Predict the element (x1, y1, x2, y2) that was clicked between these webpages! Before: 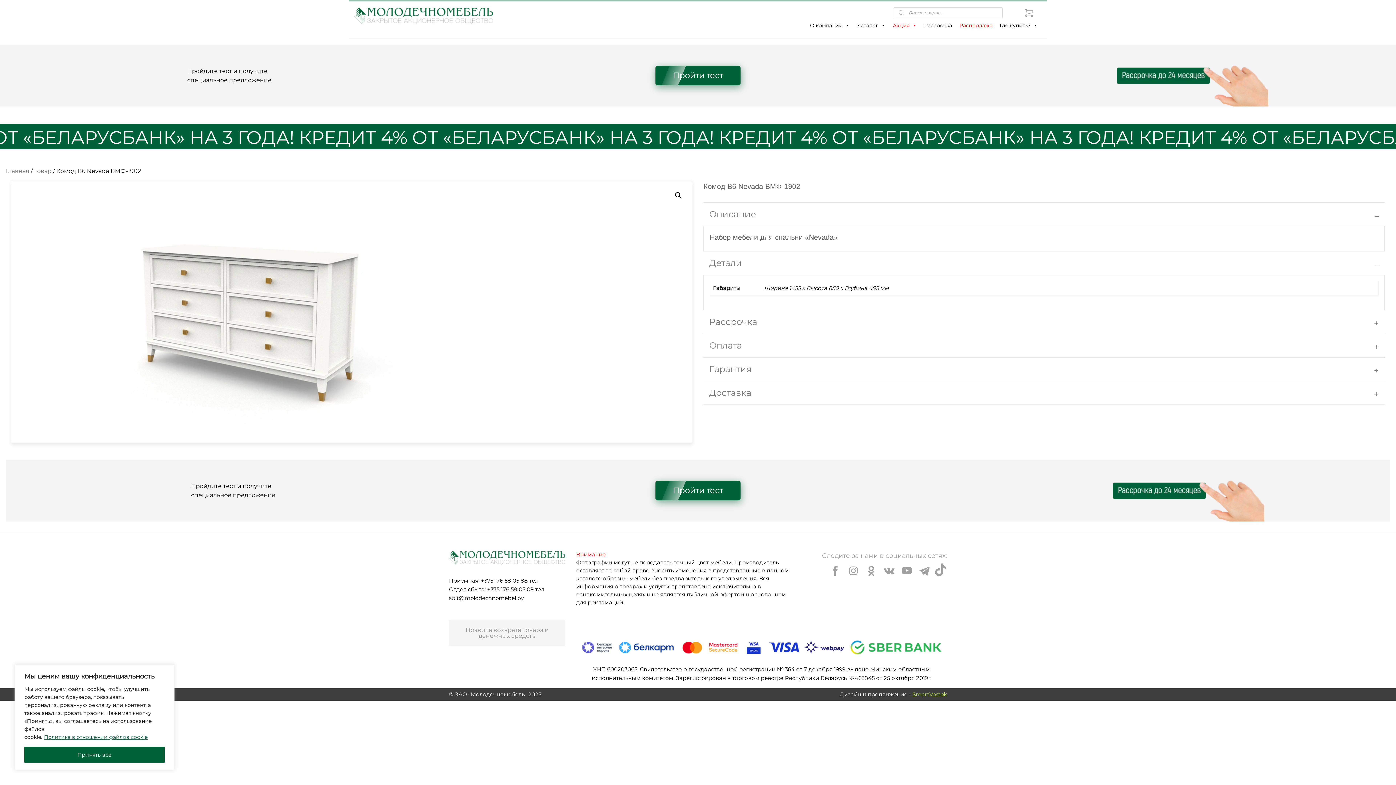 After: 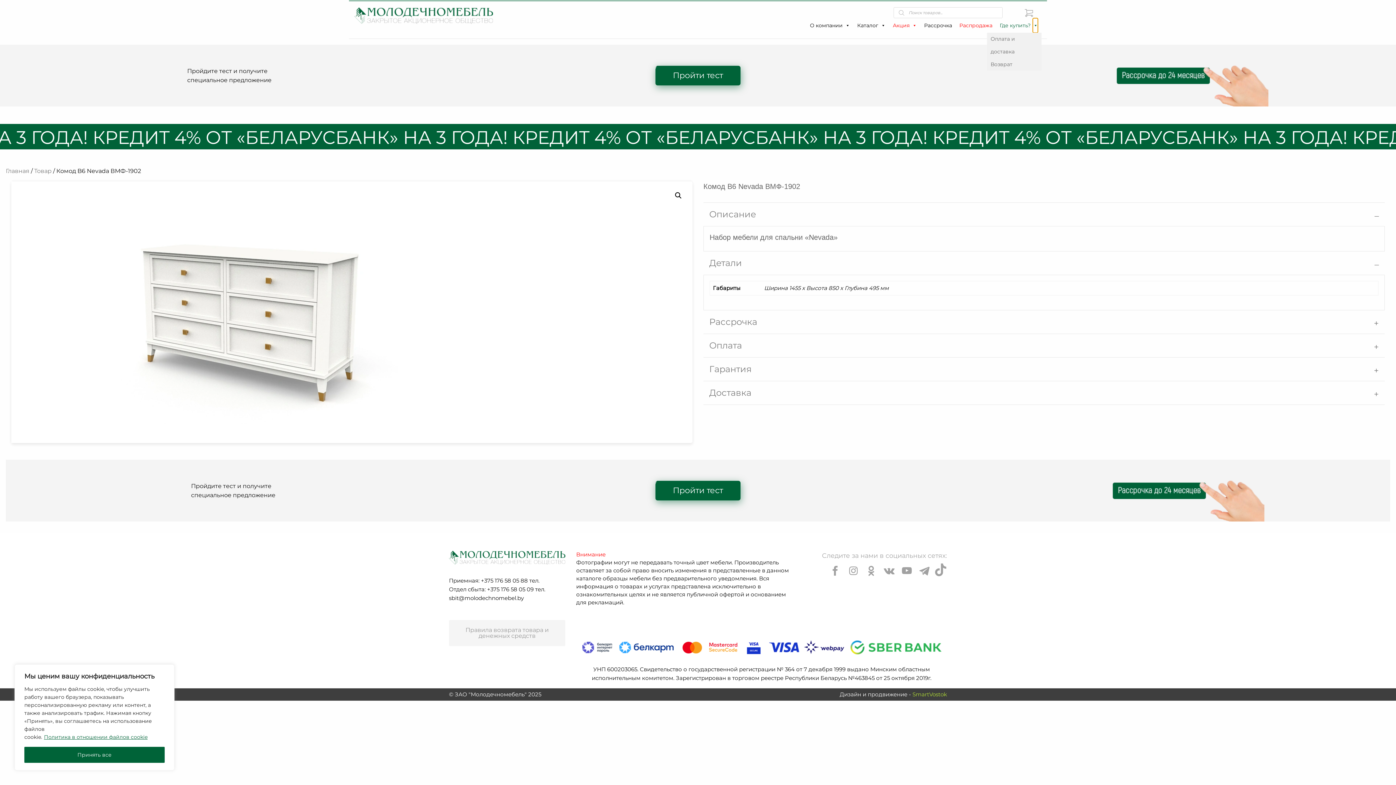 Action: label: Где купить? submenu bbox: (1033, 18, 1038, 32)